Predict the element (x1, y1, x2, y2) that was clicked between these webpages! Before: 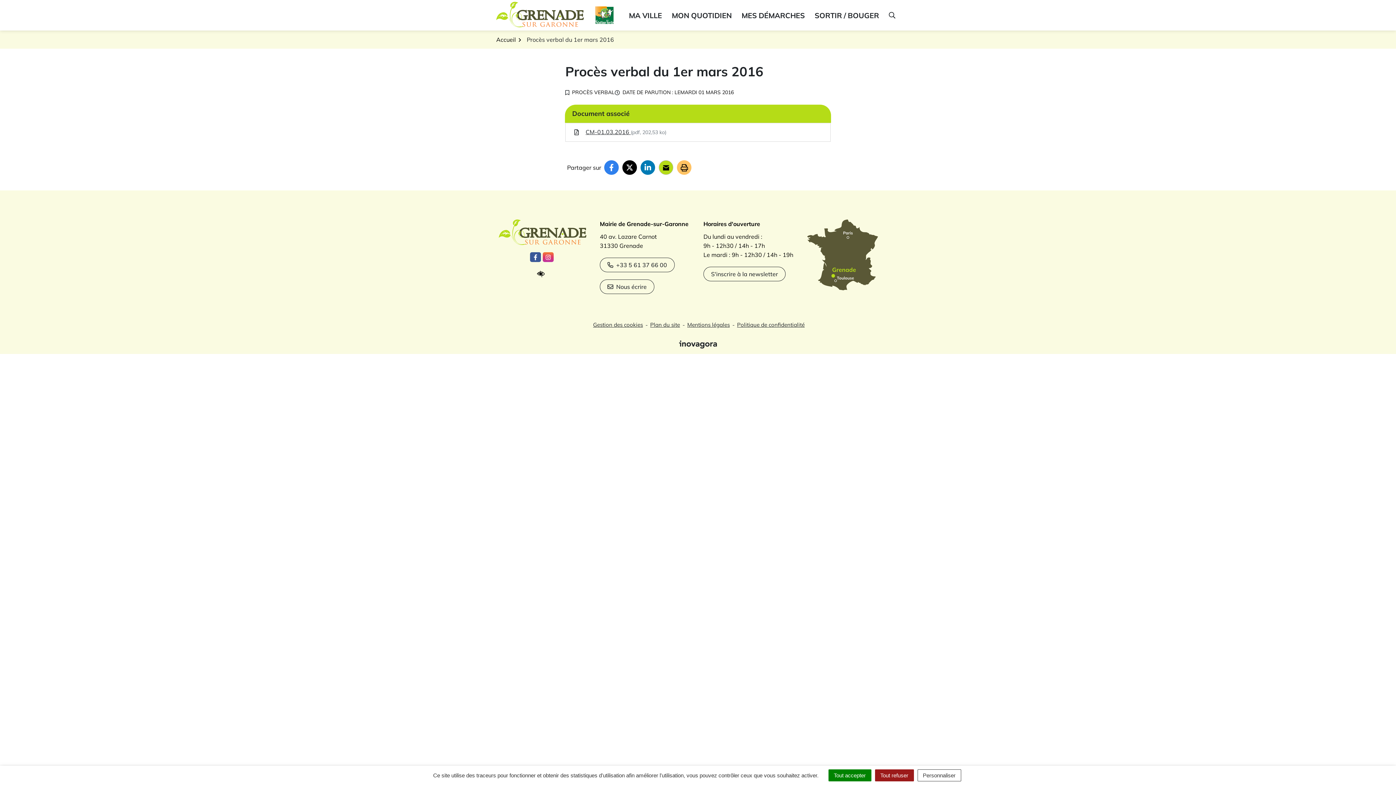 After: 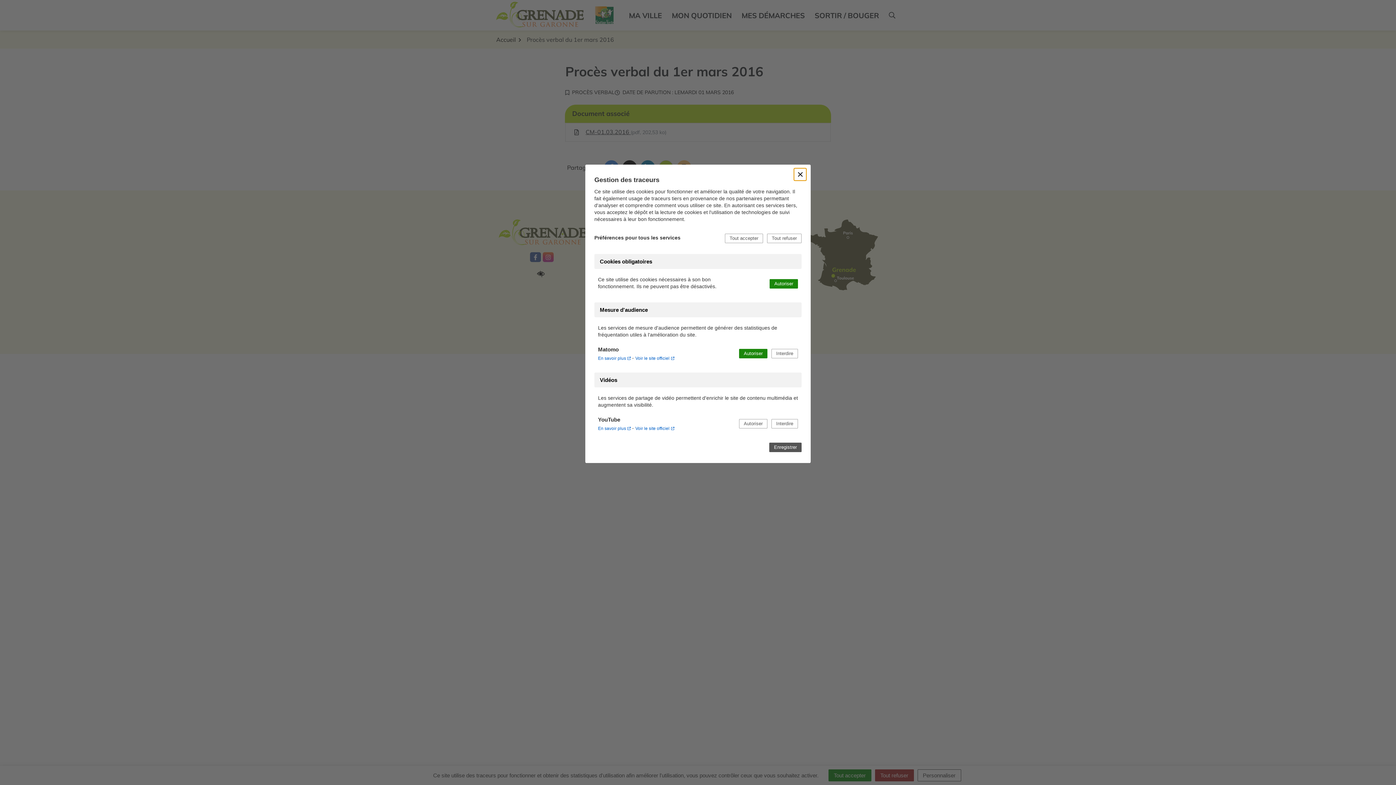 Action: label: Gestion des cookies bbox: (590, 316, 645, 334)